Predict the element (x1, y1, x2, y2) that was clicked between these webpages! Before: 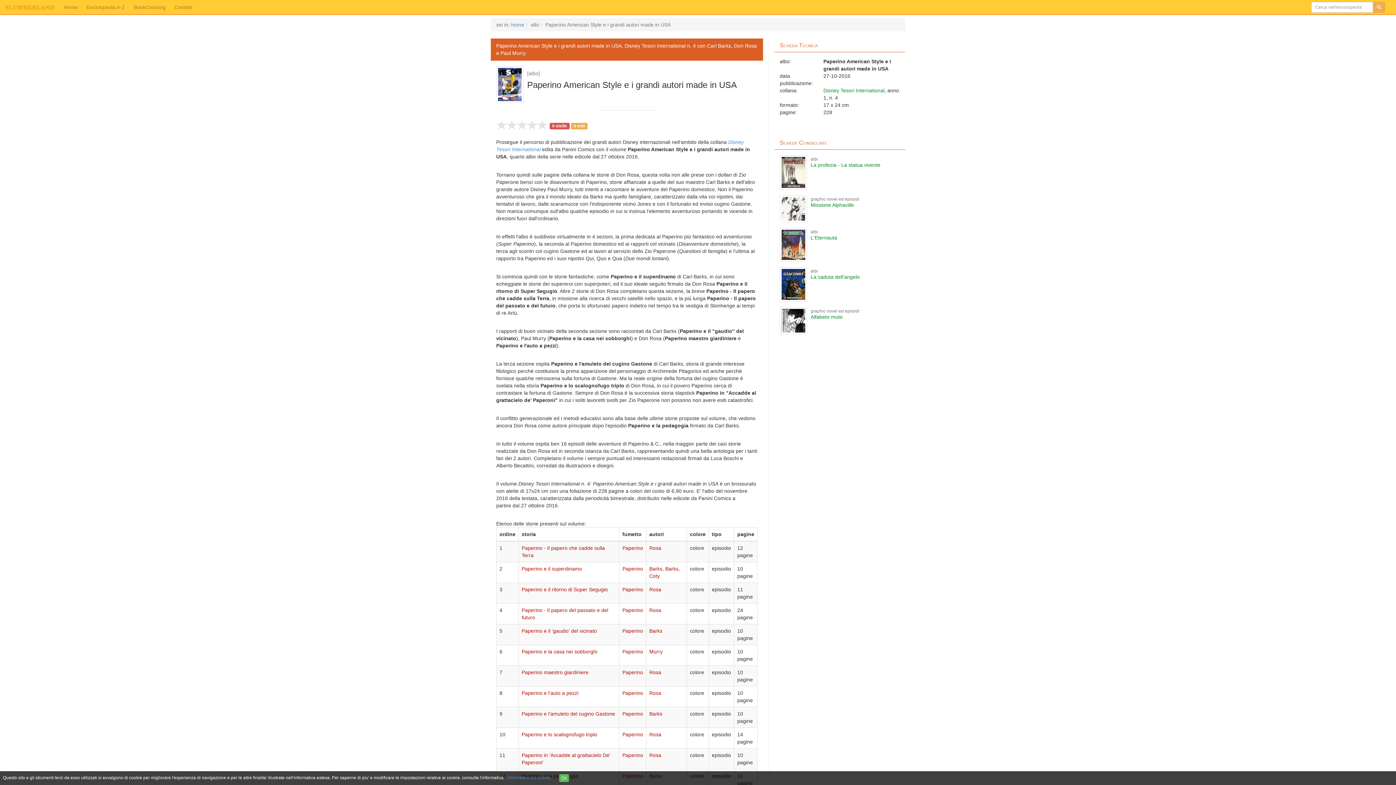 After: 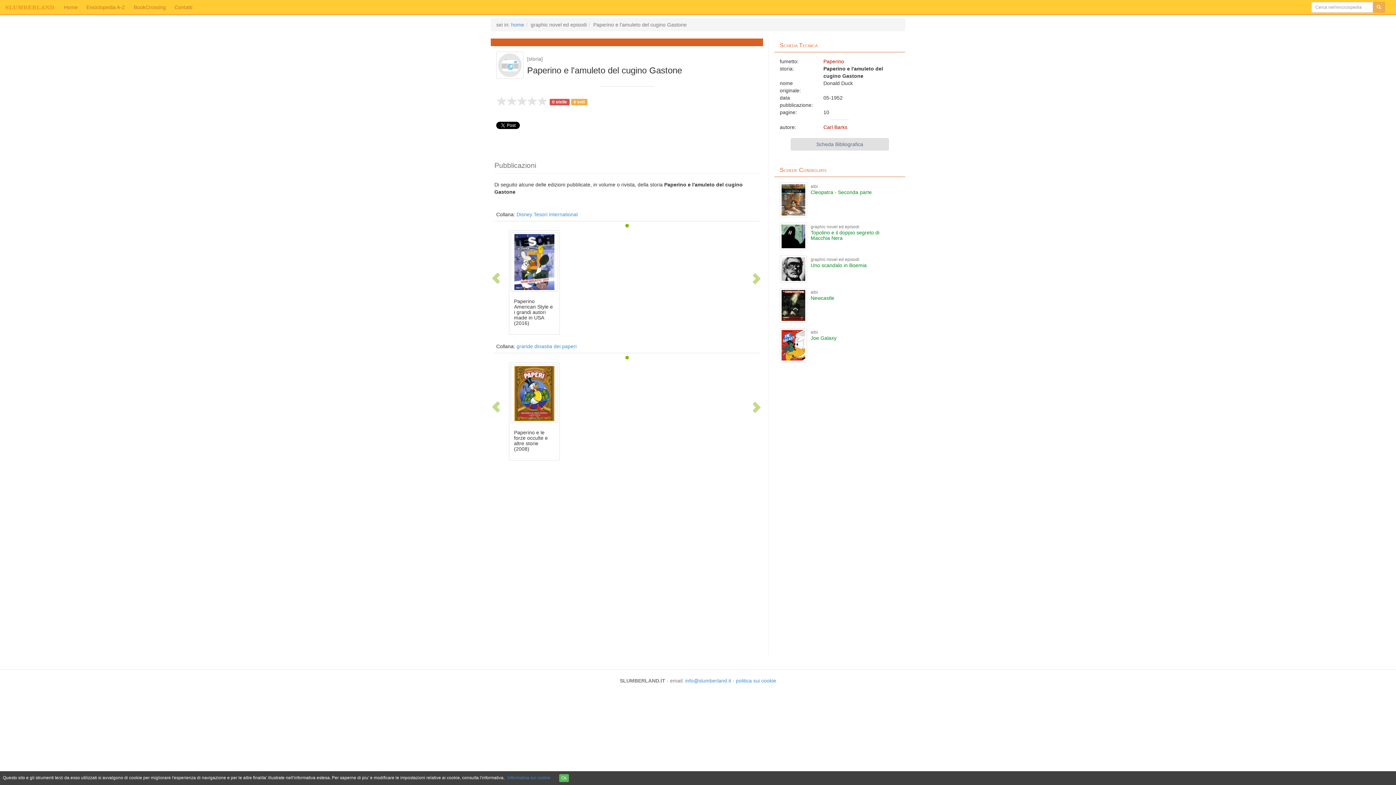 Action: label: Paperino e l'amuleto del cugino Gastone bbox: (521, 711, 615, 716)